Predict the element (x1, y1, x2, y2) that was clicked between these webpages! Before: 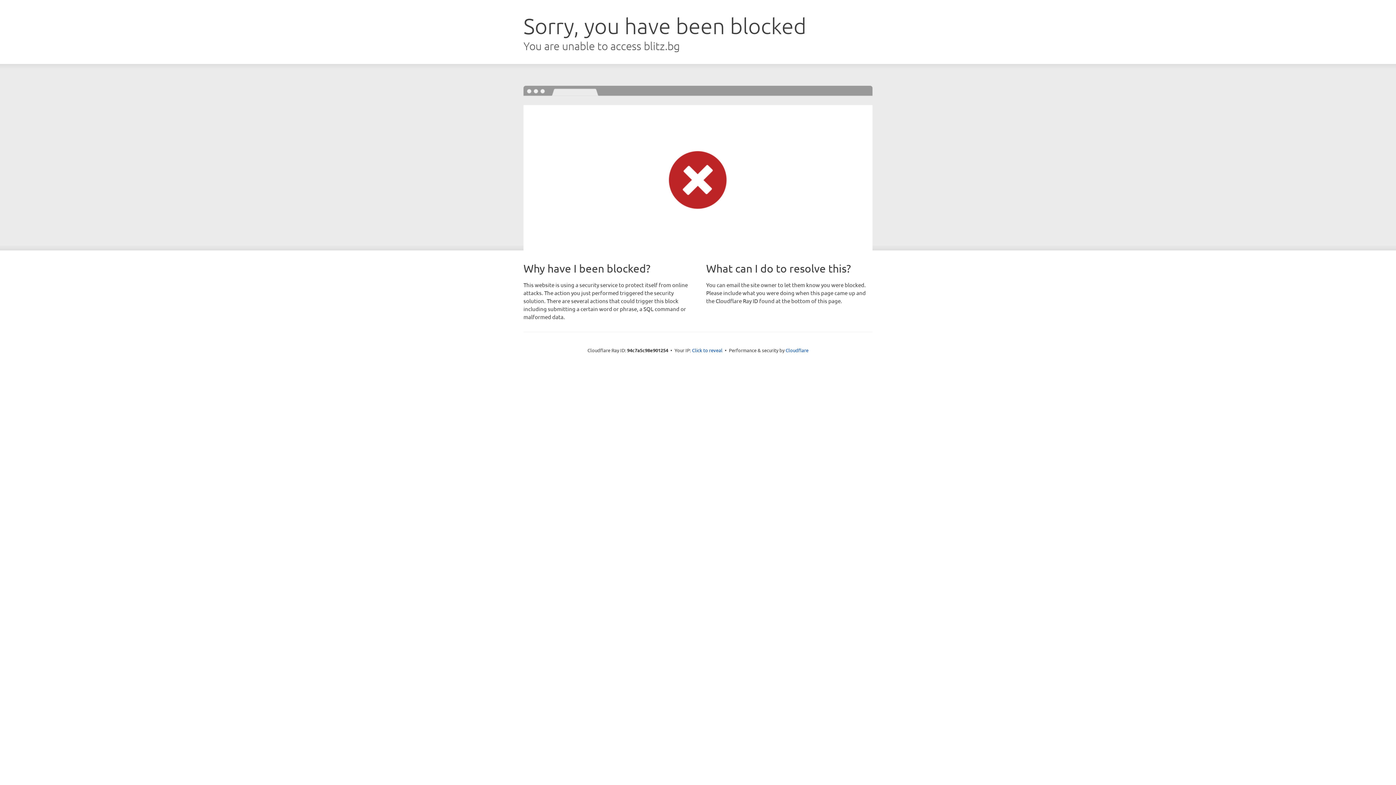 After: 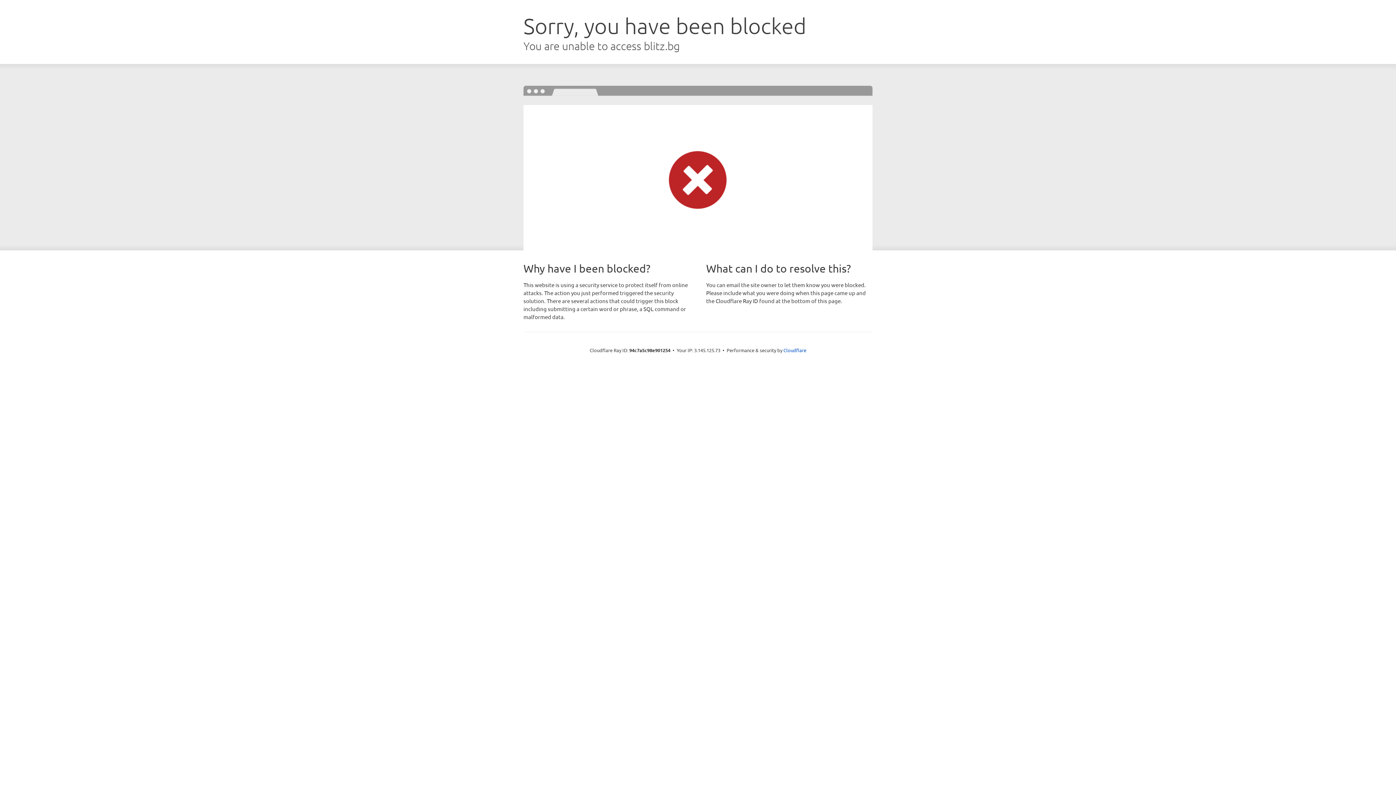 Action: bbox: (692, 346, 722, 353) label: Click to reveal